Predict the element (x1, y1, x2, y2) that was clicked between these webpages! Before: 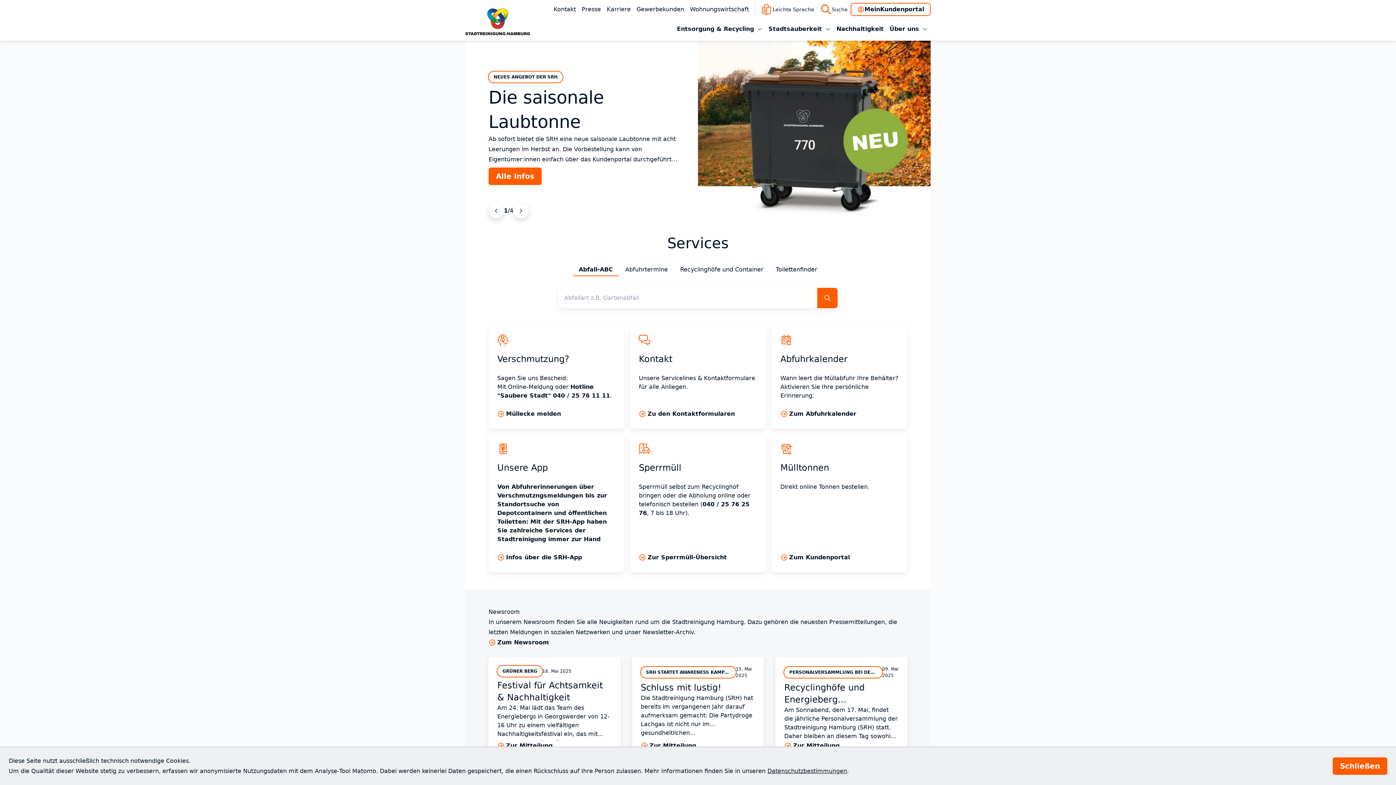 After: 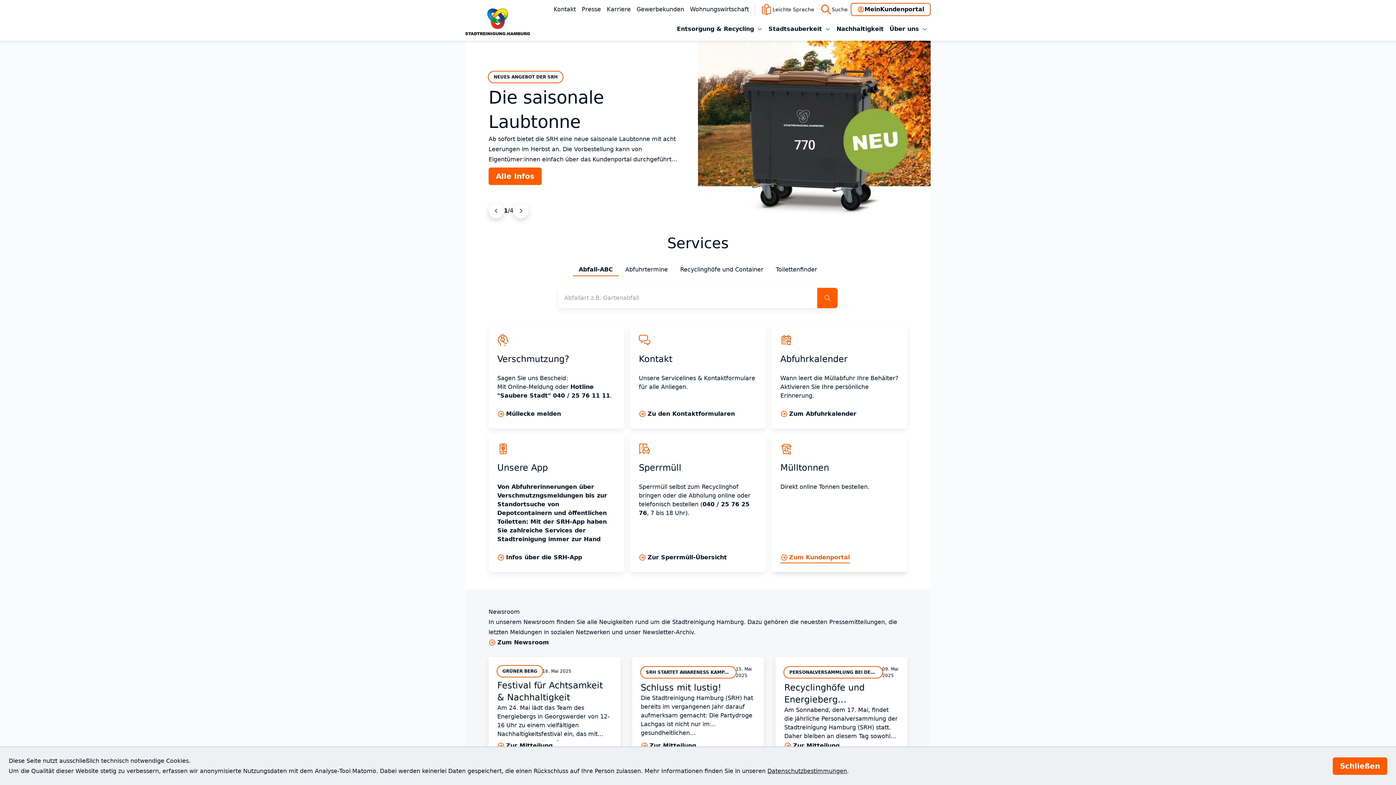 Action: bbox: (780, 552, 850, 563) label: Zum Kundenportal